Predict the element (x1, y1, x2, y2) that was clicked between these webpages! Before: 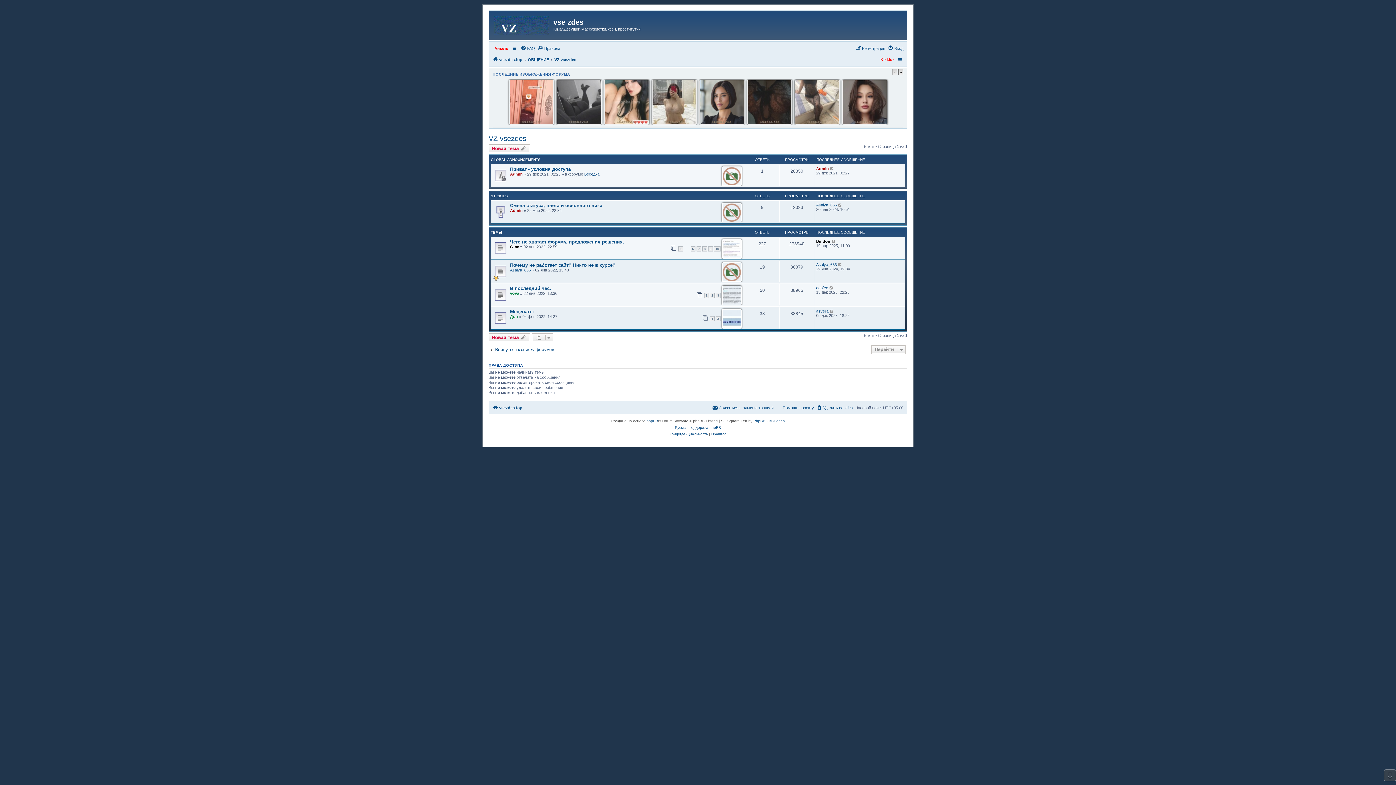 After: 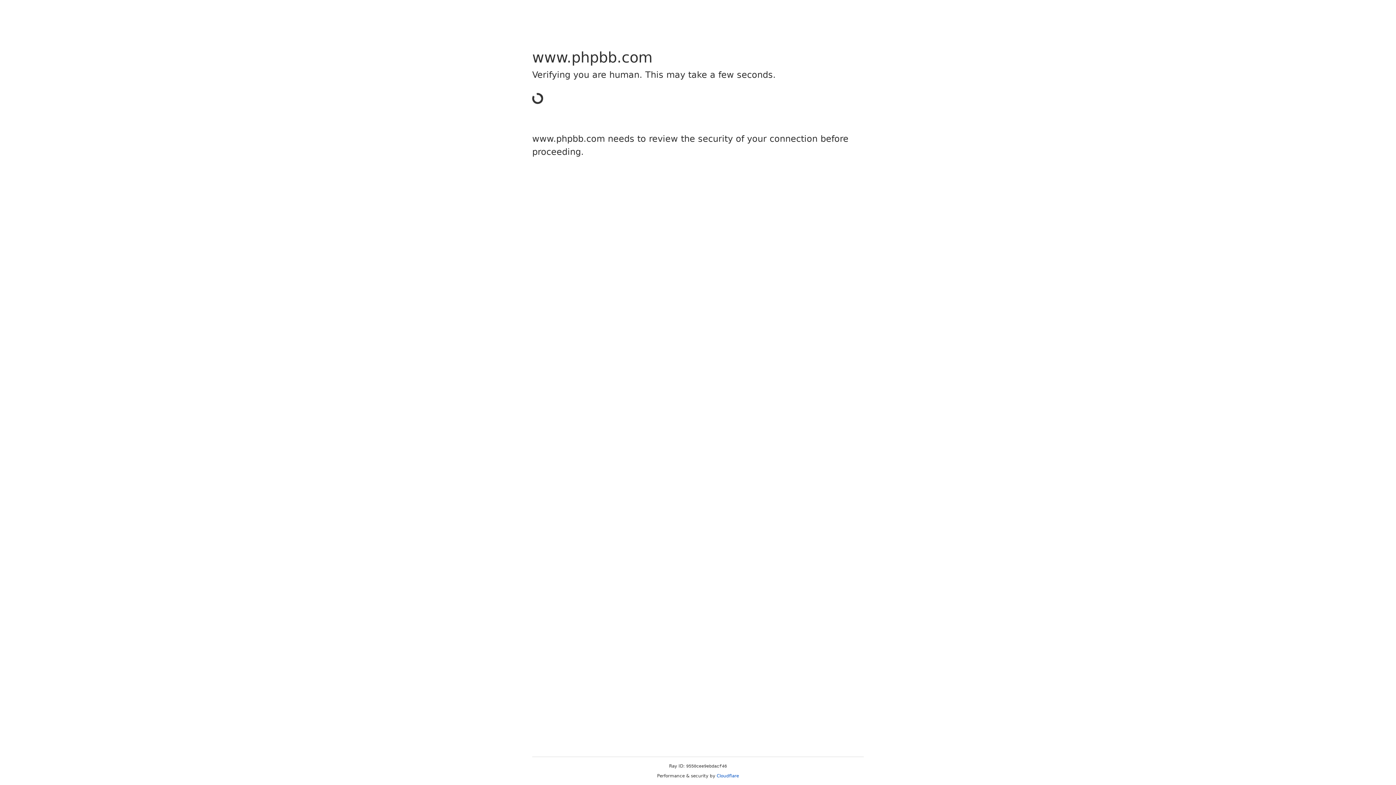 Action: bbox: (646, 418, 658, 424) label: phpBB